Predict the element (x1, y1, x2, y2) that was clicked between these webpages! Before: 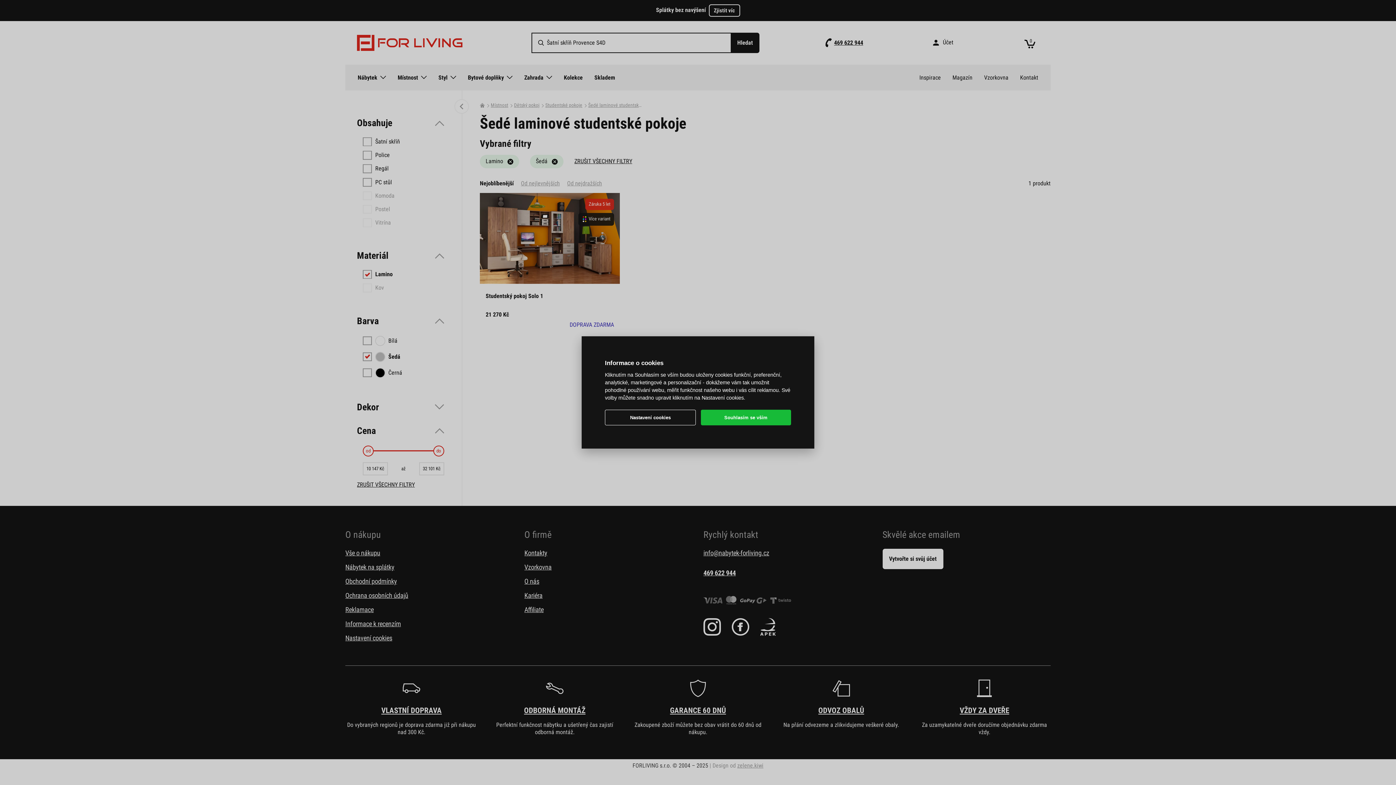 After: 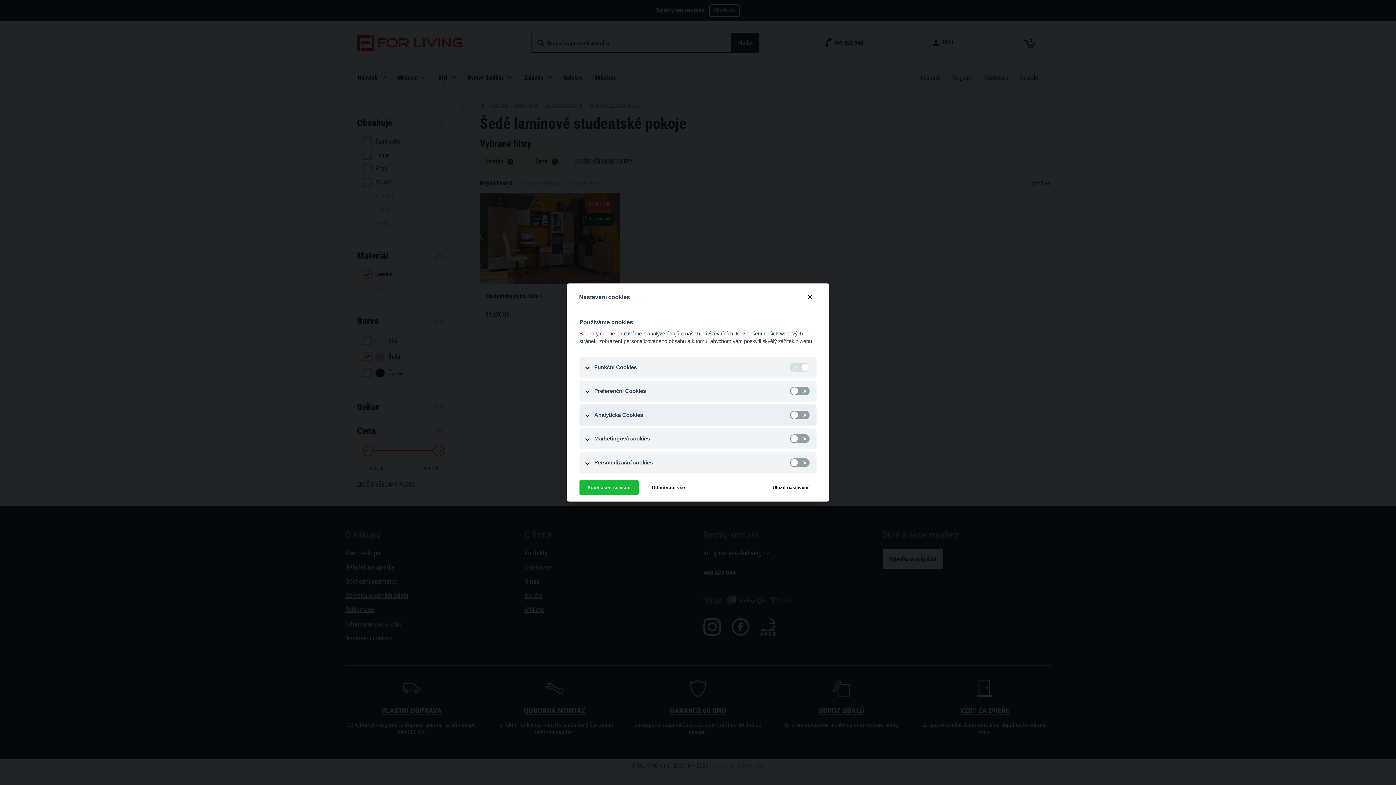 Action: bbox: (605, 409, 696, 425) label: Nastavení cookies